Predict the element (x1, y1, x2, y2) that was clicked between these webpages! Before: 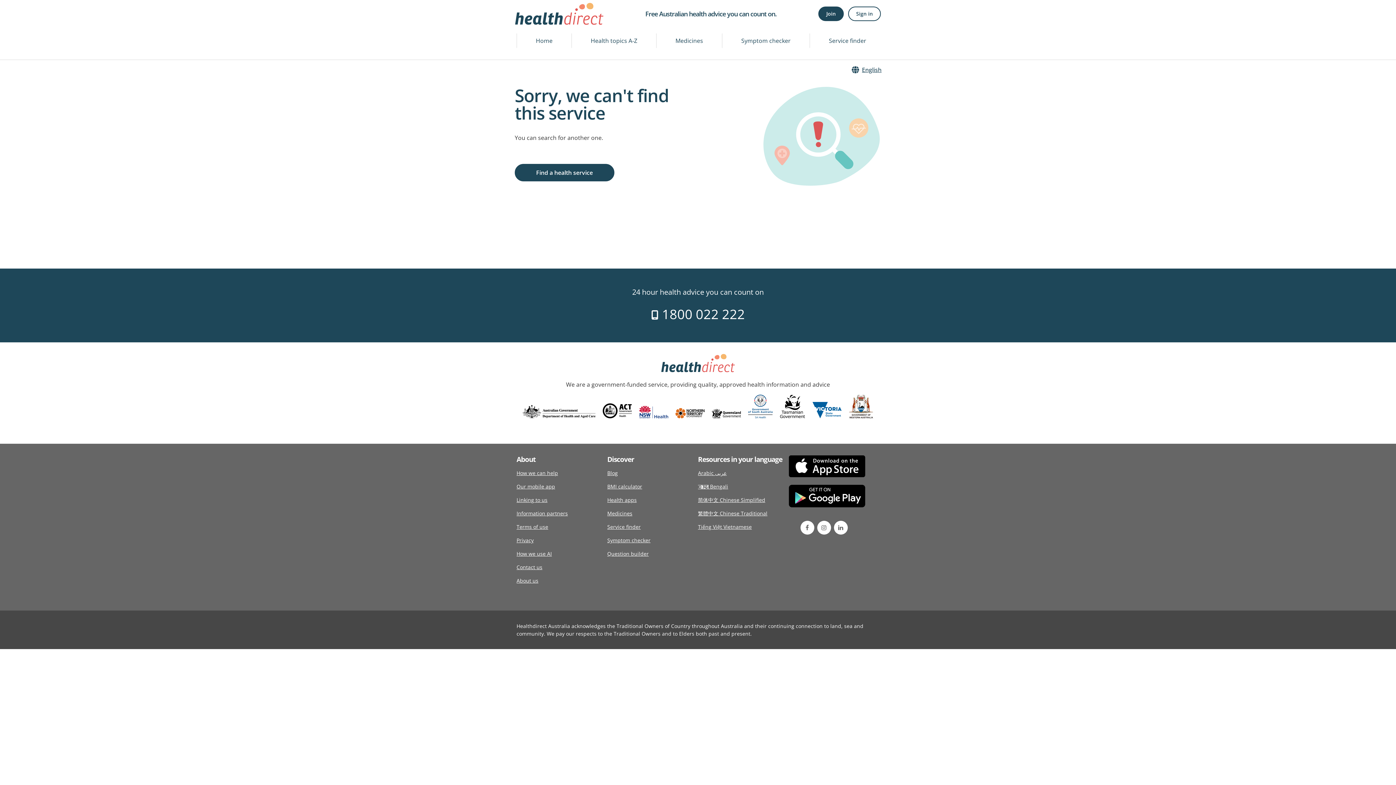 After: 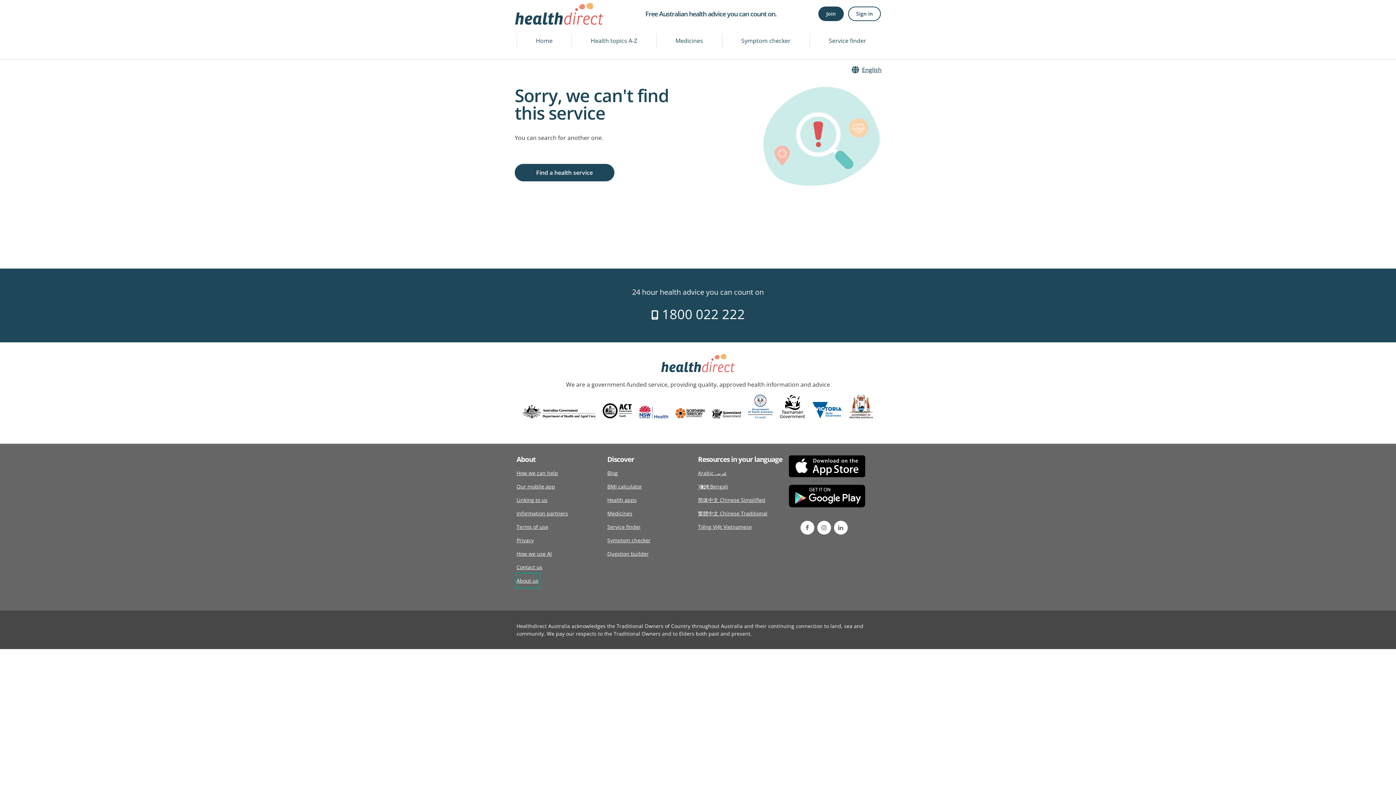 Action: label: About us bbox: (516, 574, 538, 587)